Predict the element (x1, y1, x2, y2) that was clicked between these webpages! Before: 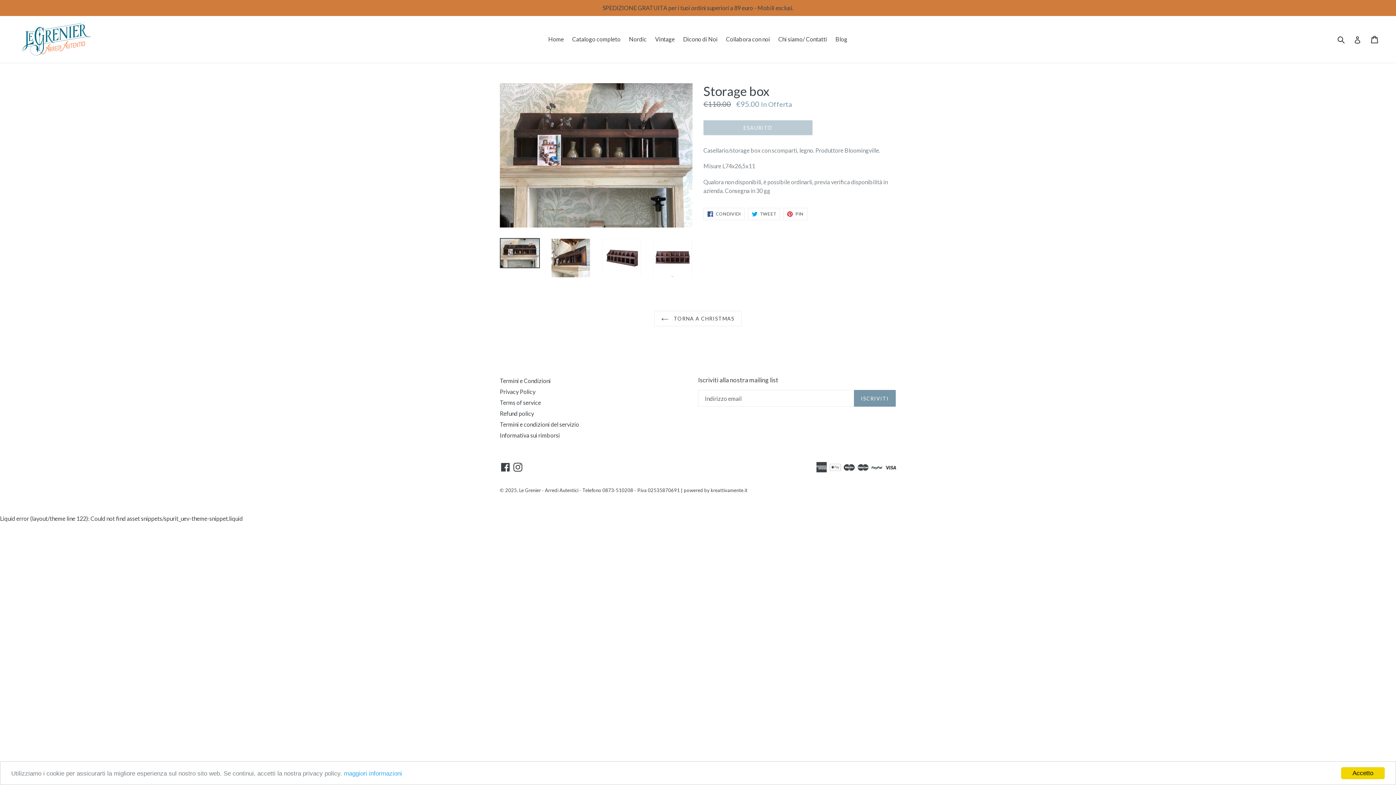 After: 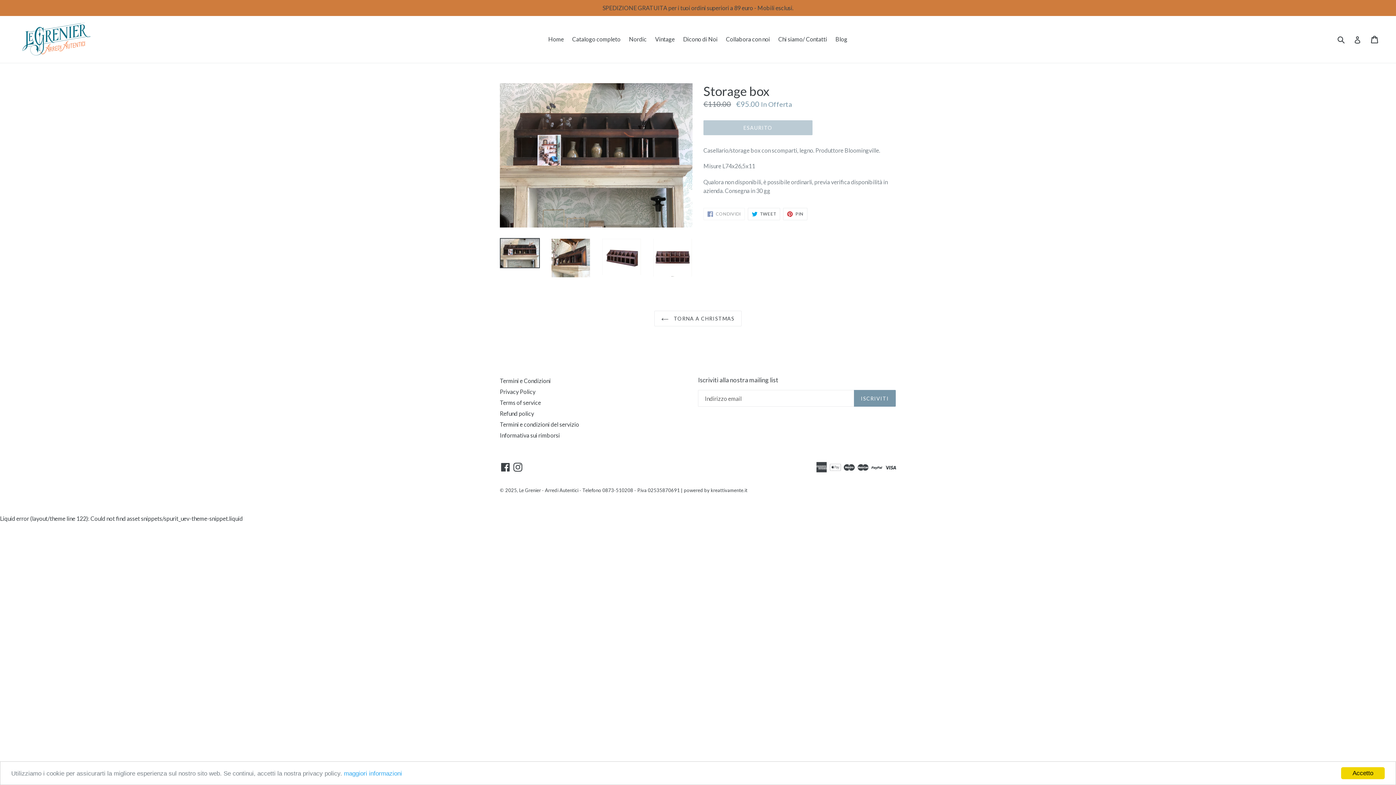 Action: label:  CONDIVIDI
CONDIVIDI SU FACEBOOK bbox: (703, 207, 744, 220)